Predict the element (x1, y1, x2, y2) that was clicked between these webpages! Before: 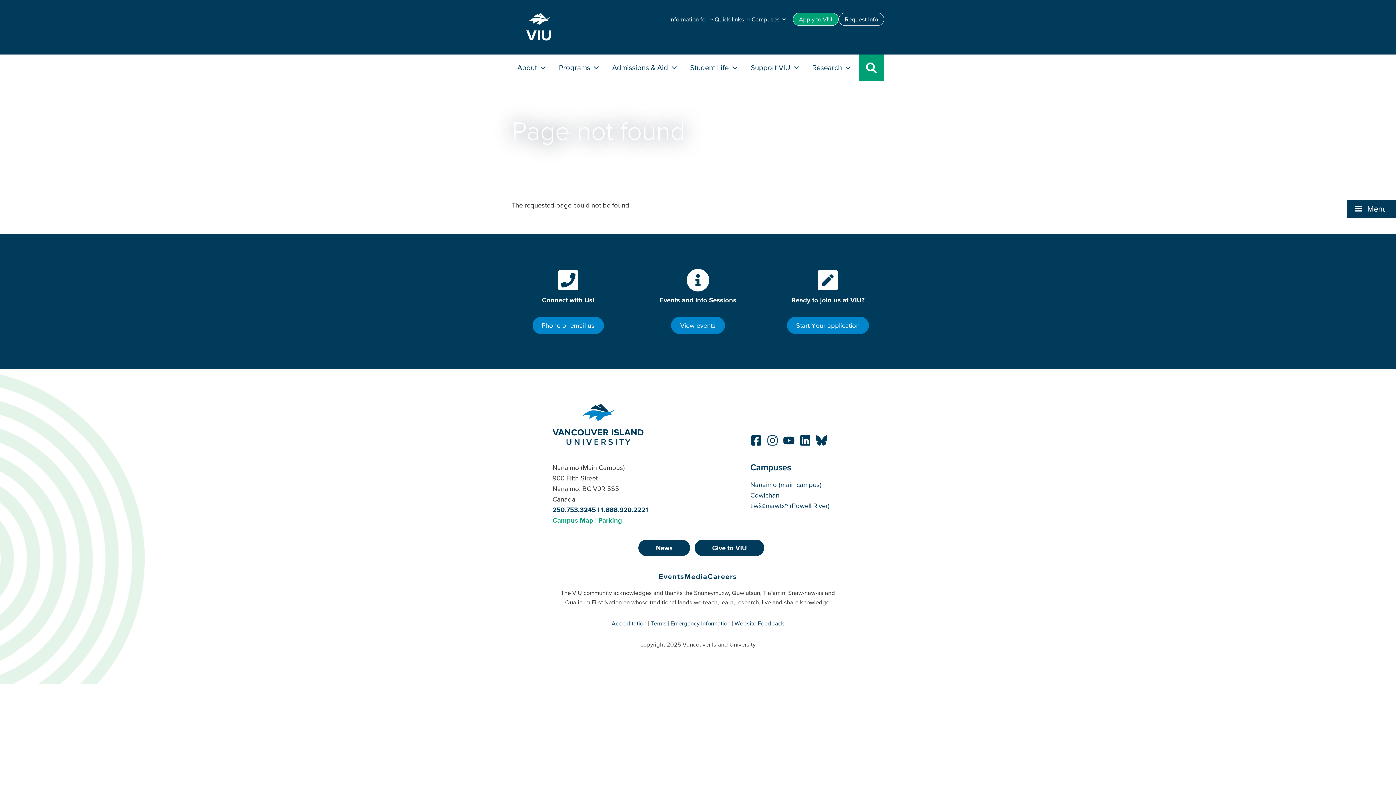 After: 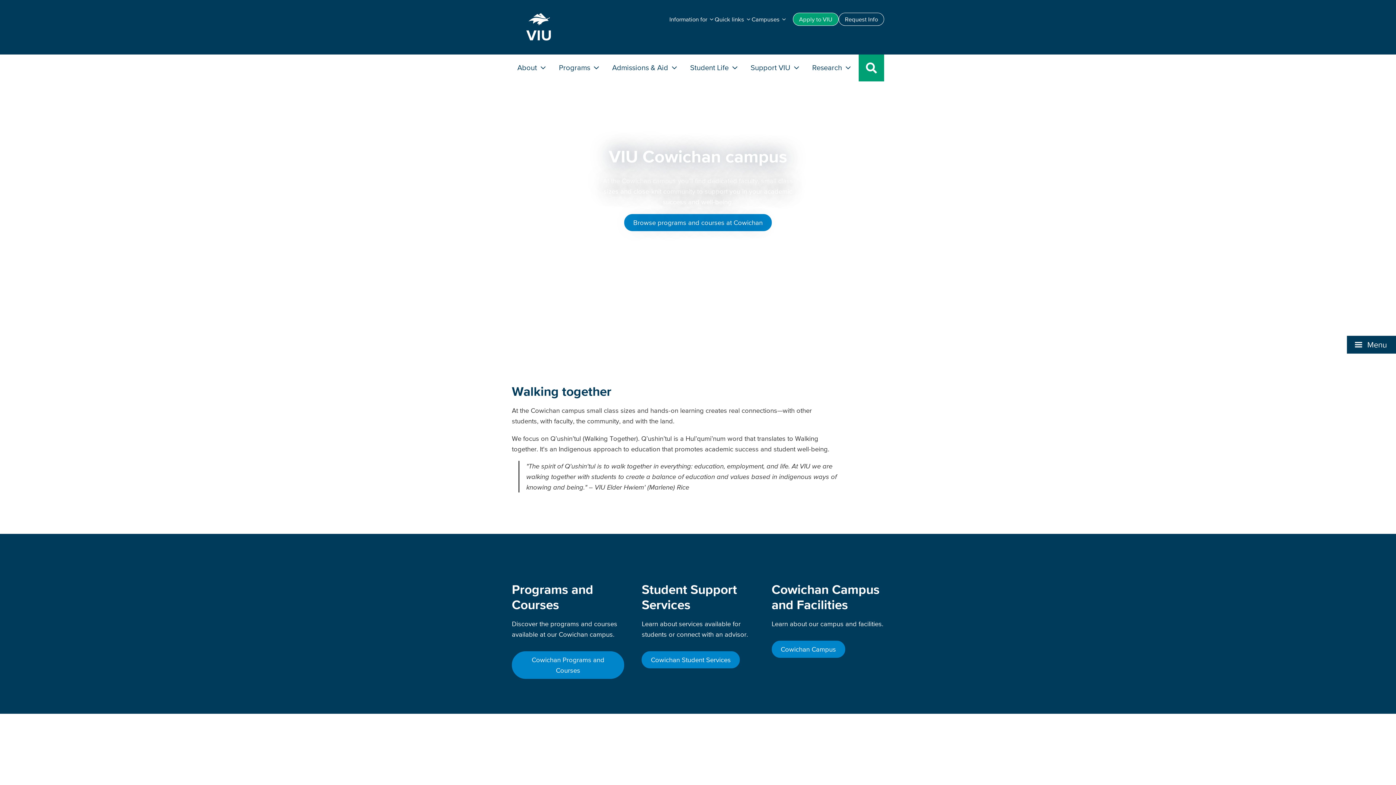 Action: bbox: (750, 491, 779, 499) label: Cowichan